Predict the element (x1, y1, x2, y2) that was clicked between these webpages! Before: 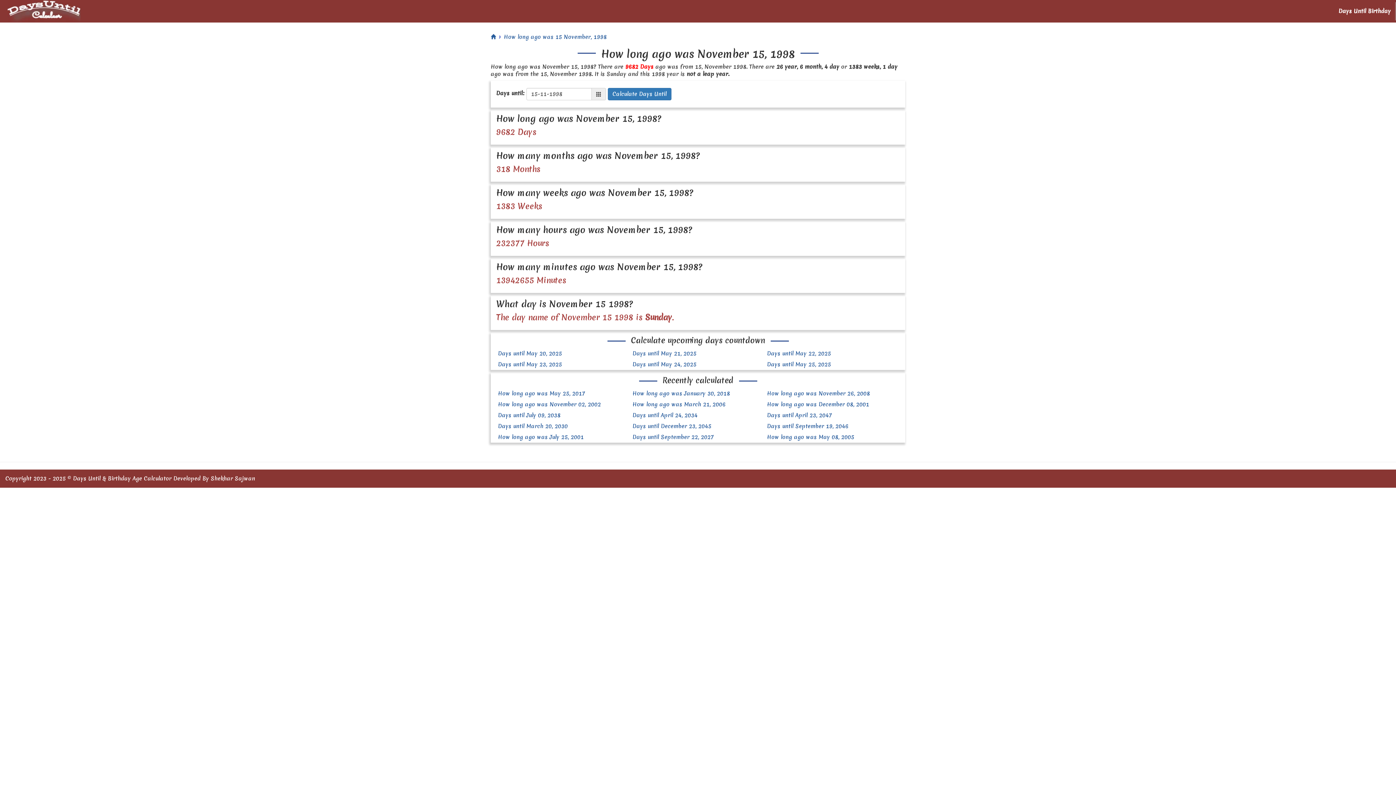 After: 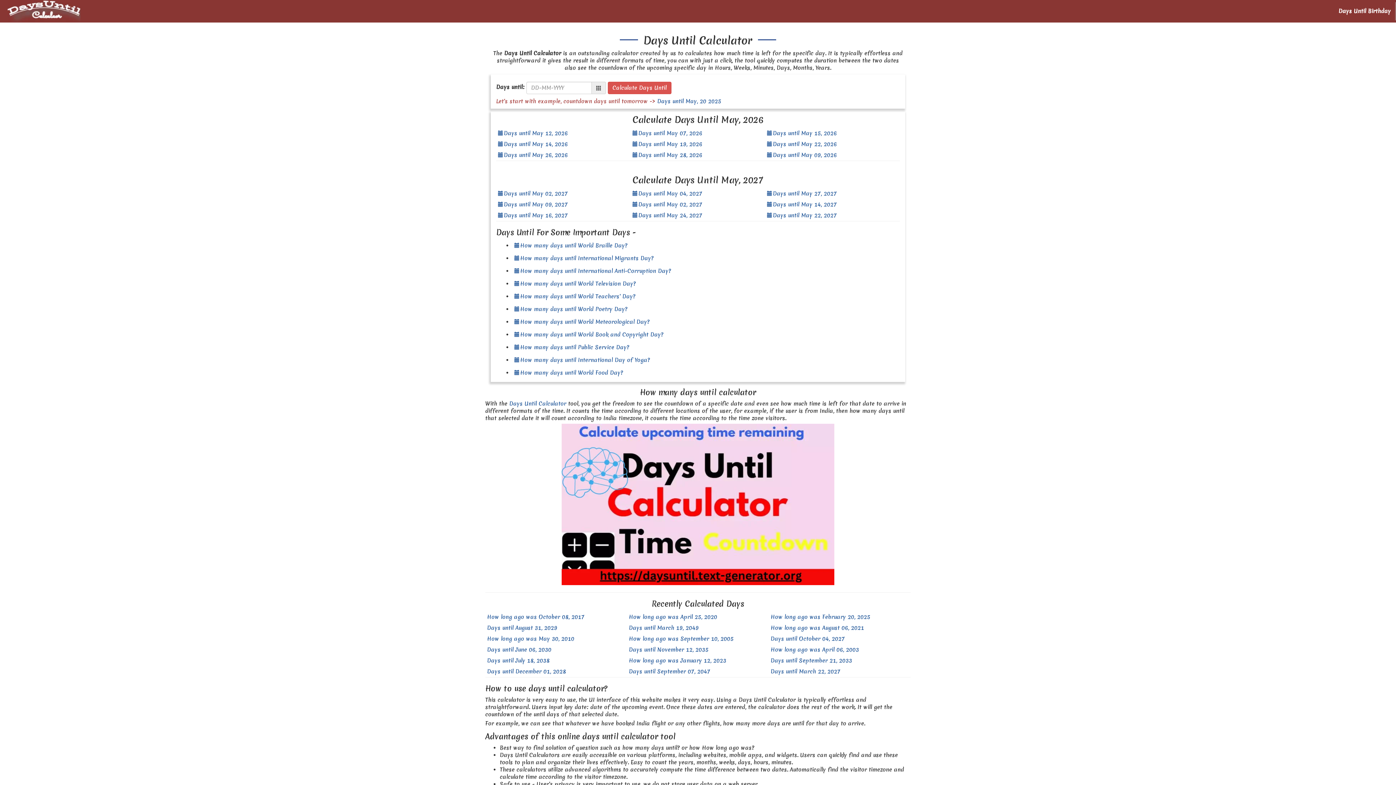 Action: bbox: (490, 33, 496, 40)